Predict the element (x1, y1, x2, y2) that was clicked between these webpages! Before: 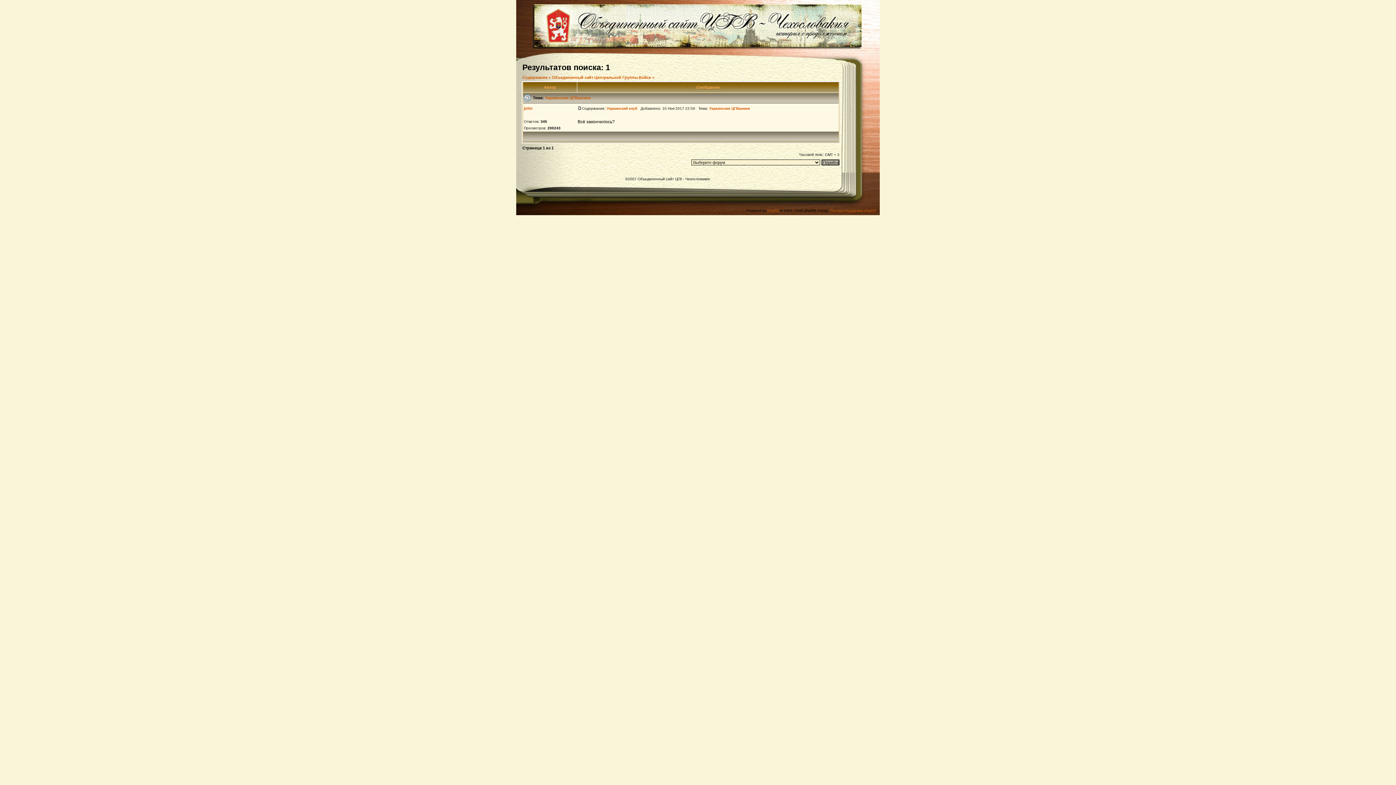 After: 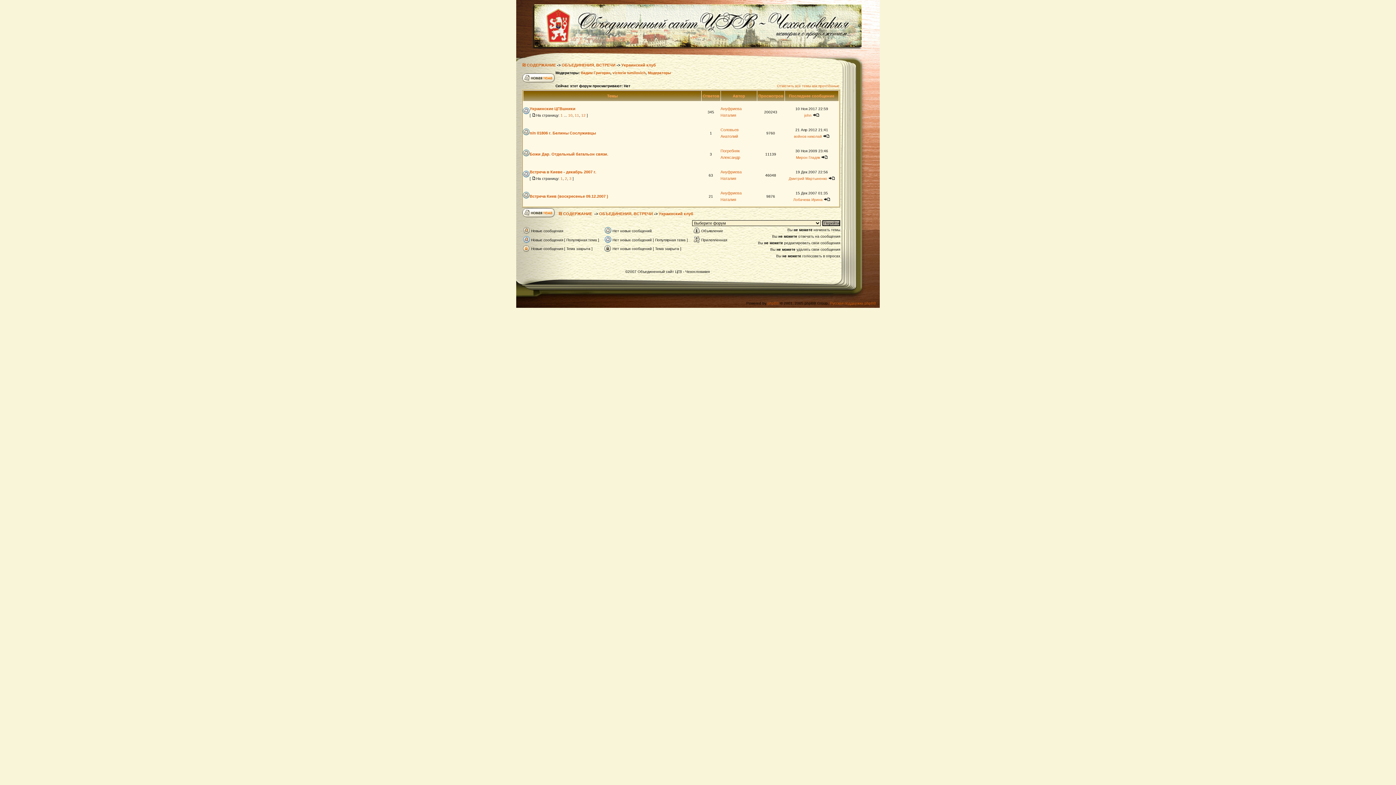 Action: bbox: (606, 106, 637, 110) label: Украинский клуб